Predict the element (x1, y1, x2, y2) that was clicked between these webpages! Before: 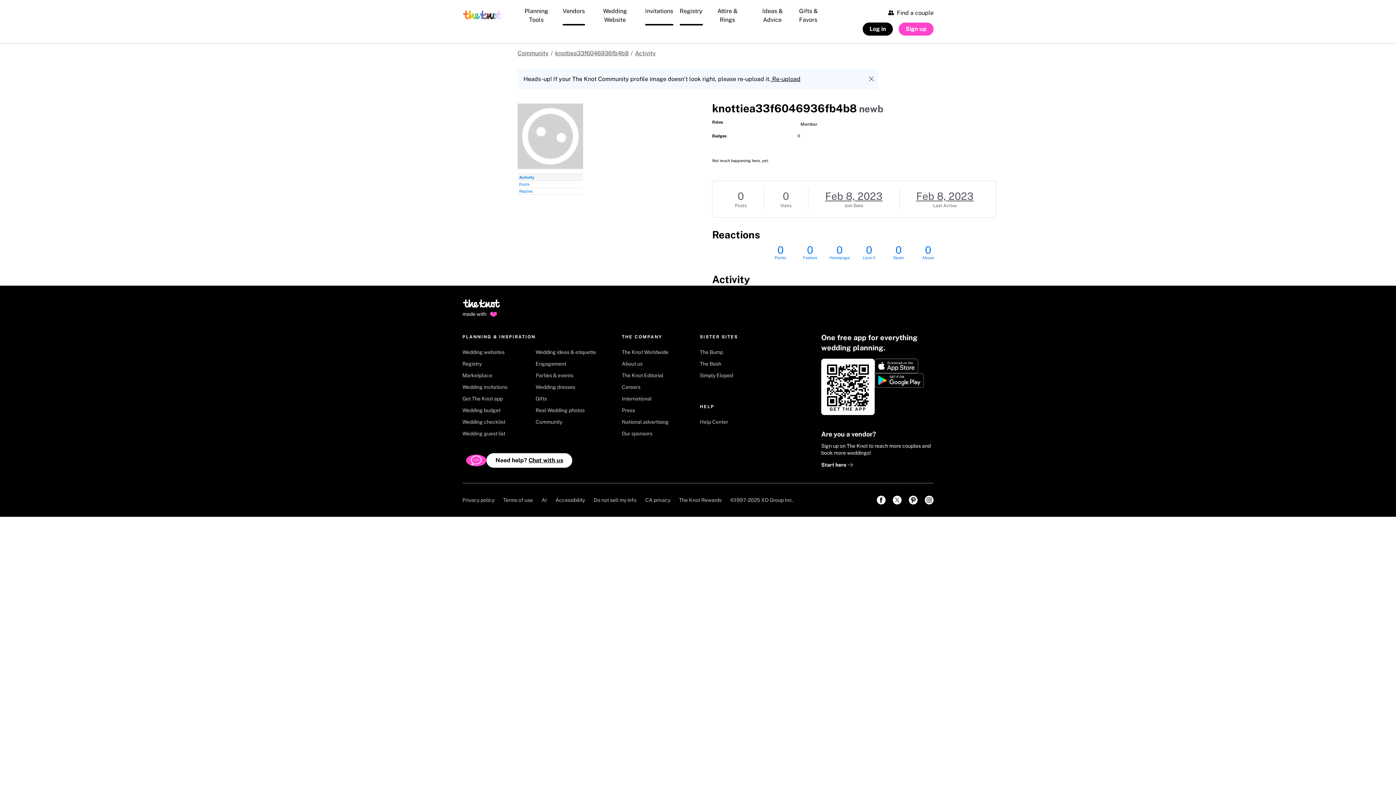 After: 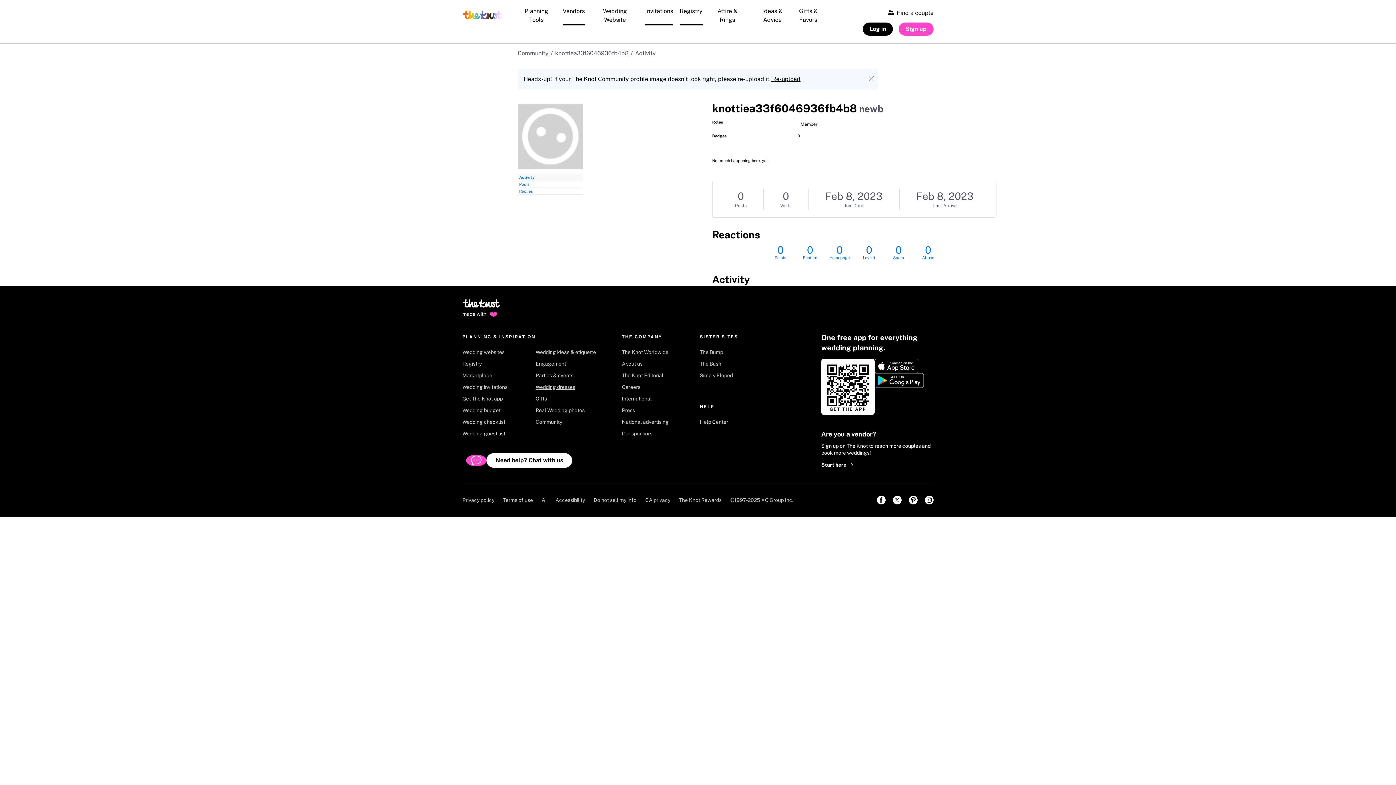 Action: bbox: (535, 383, 601, 395) label: Wedding dresses